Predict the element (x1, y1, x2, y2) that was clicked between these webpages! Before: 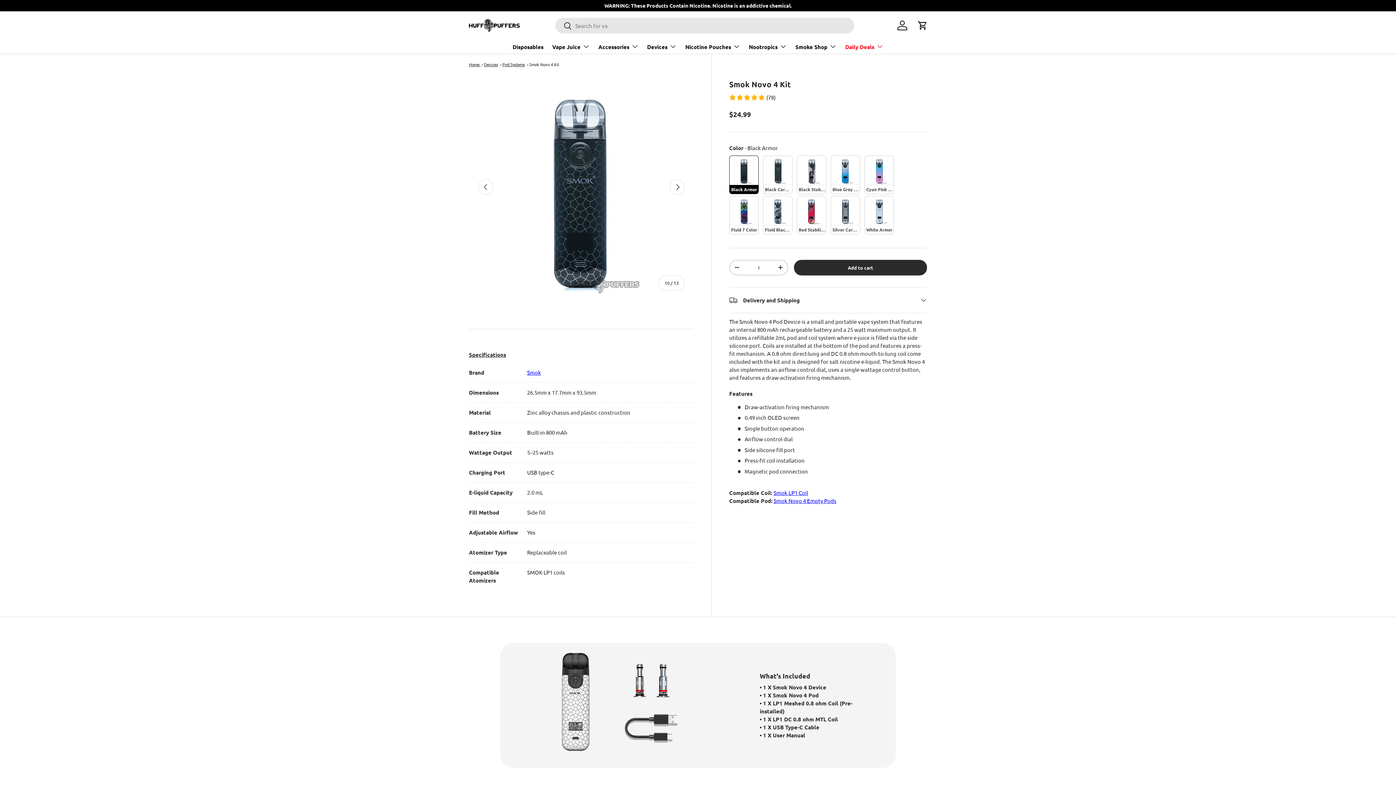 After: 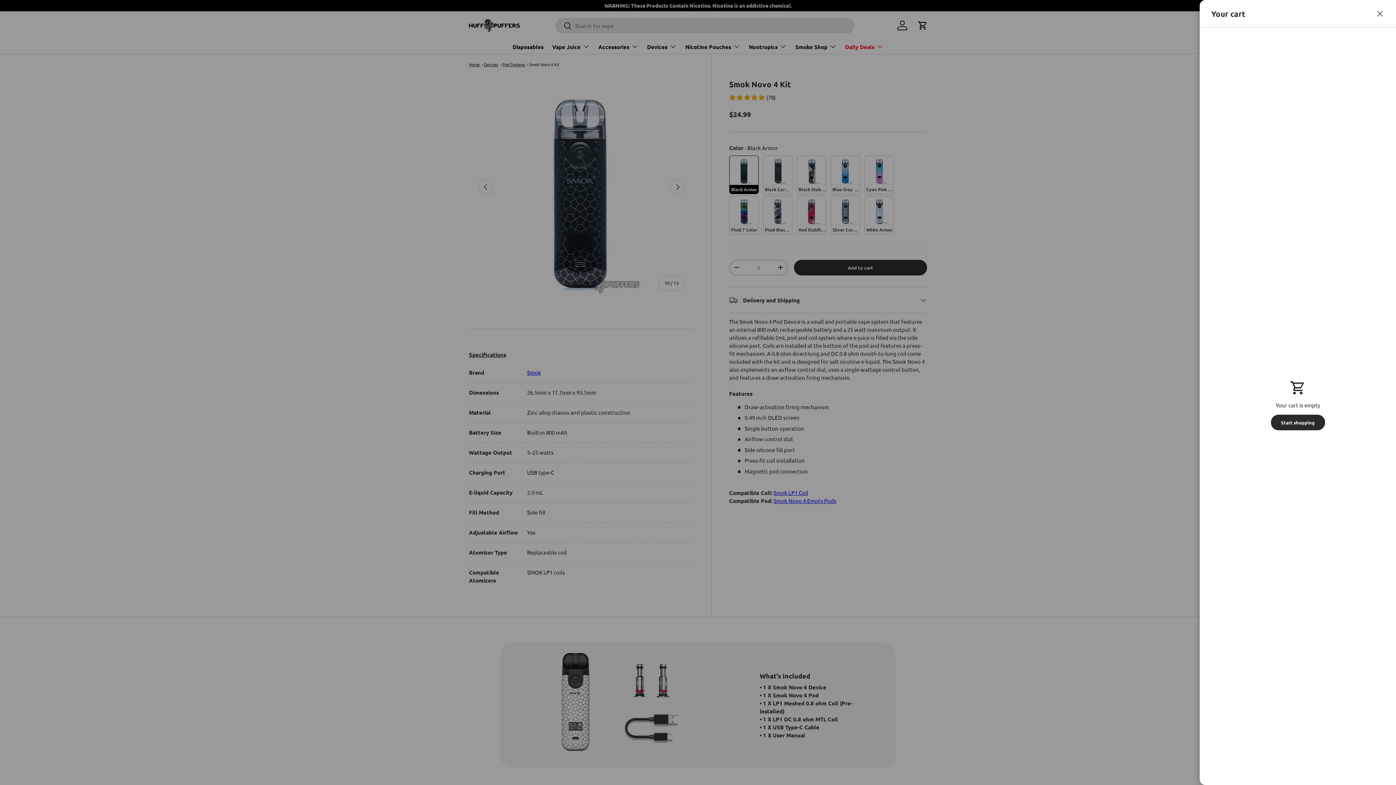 Action: label: Cart bbox: (914, 17, 930, 33)